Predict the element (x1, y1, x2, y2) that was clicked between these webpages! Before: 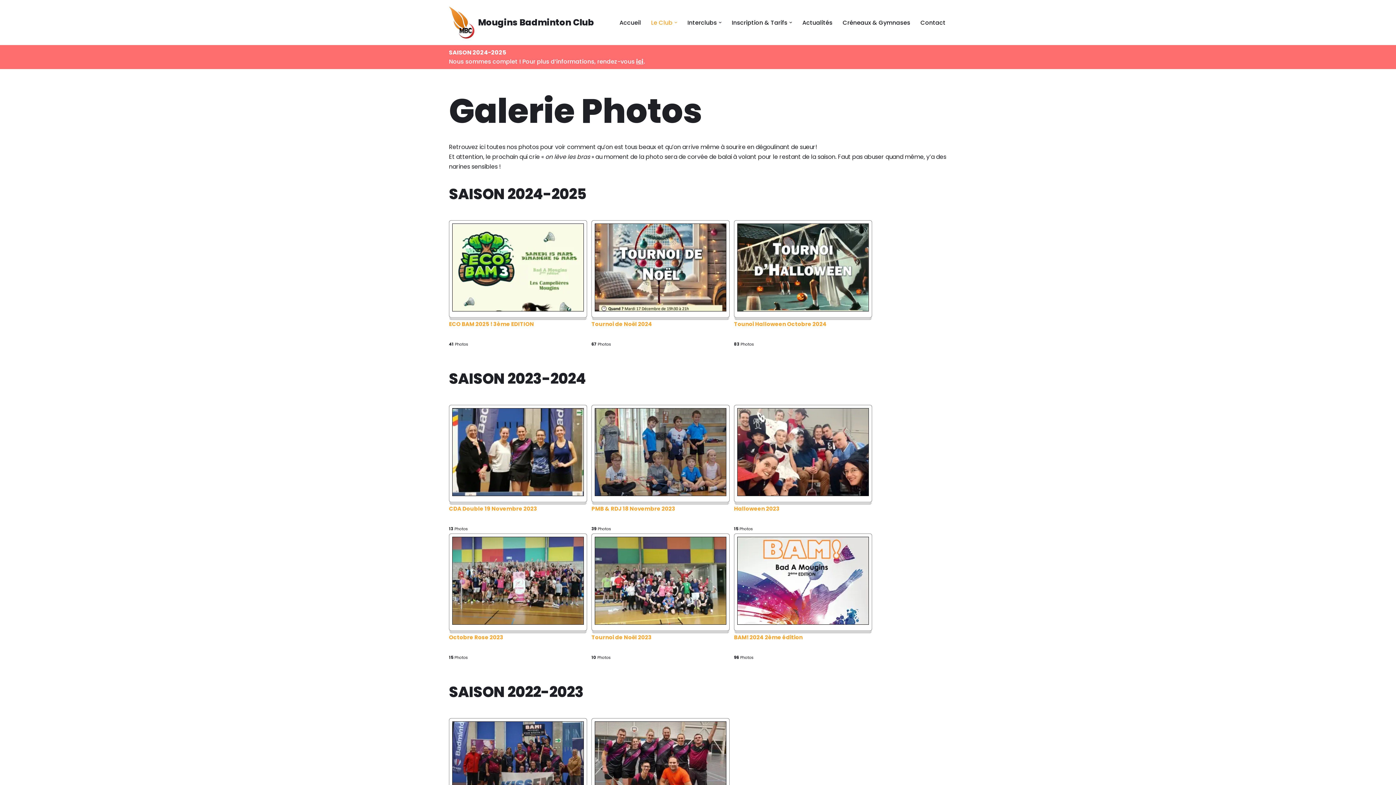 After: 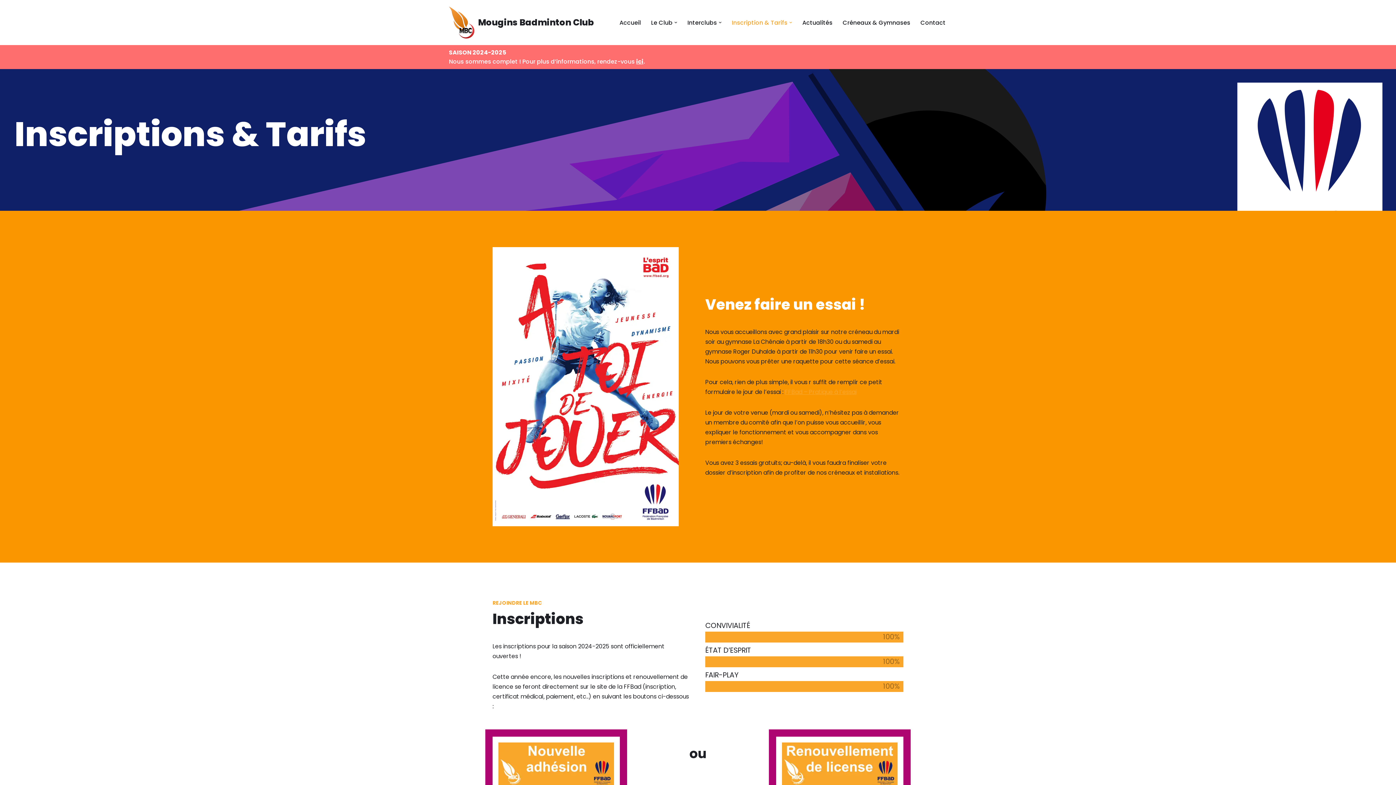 Action: bbox: (732, 17, 787, 27) label: Inscription & Tarifs